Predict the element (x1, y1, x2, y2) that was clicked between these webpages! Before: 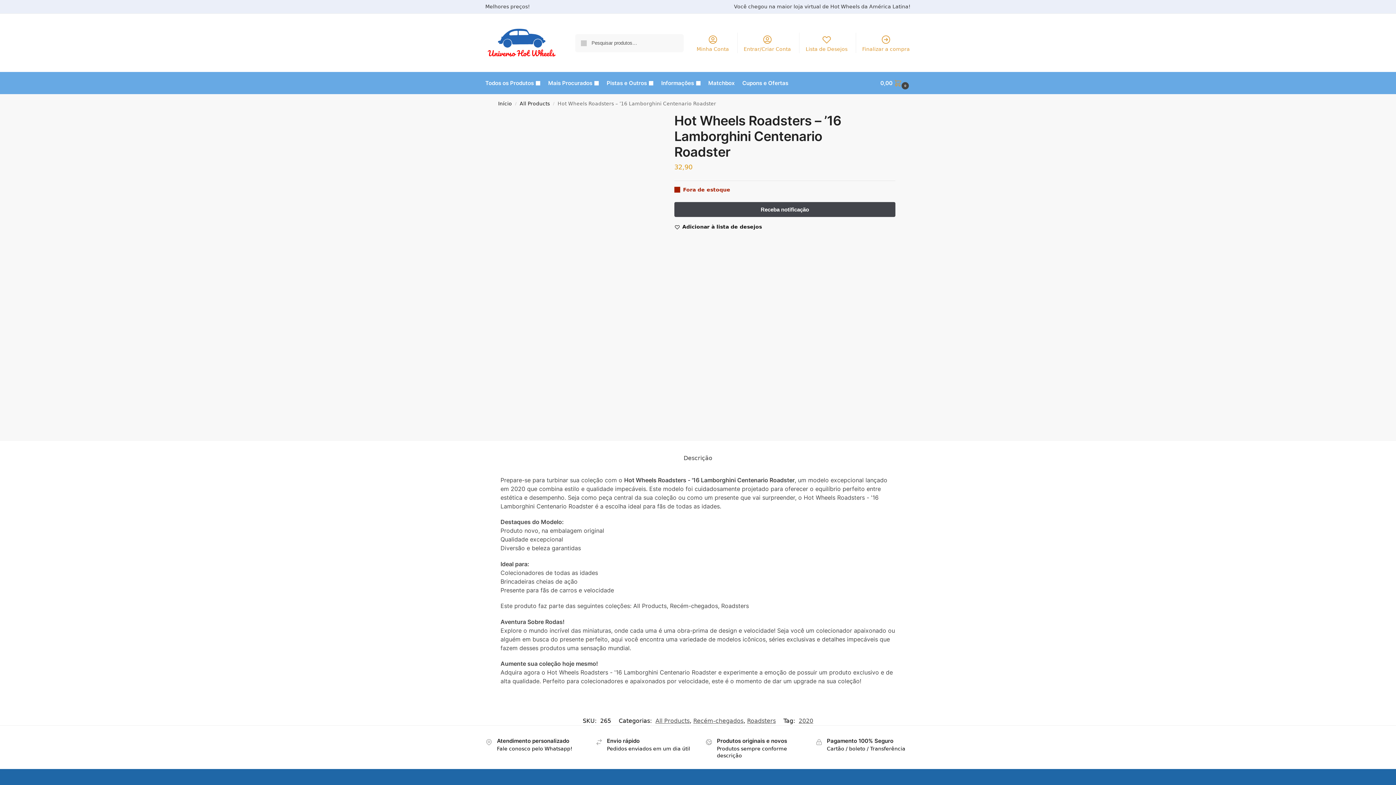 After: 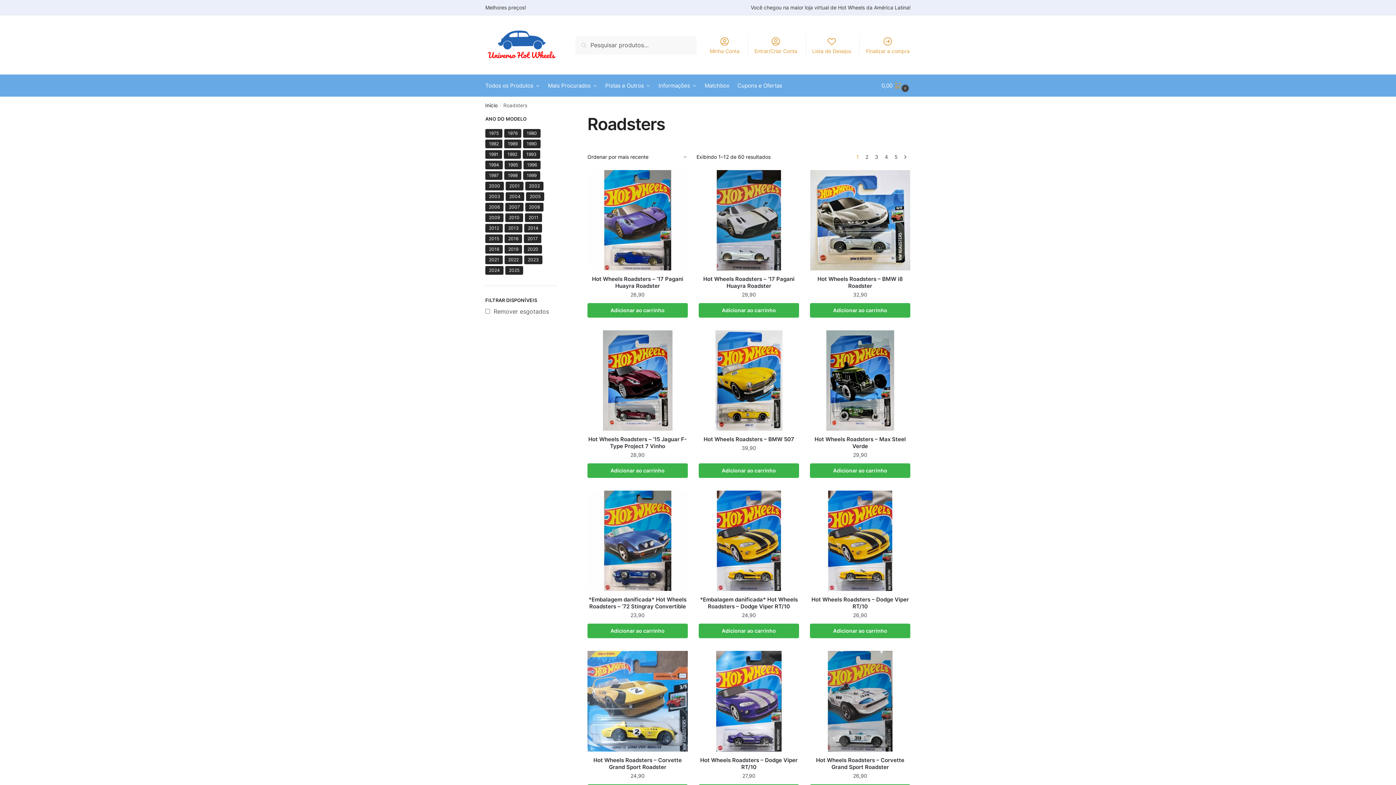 Action: label: Roadsters bbox: (747, 717, 776, 724)